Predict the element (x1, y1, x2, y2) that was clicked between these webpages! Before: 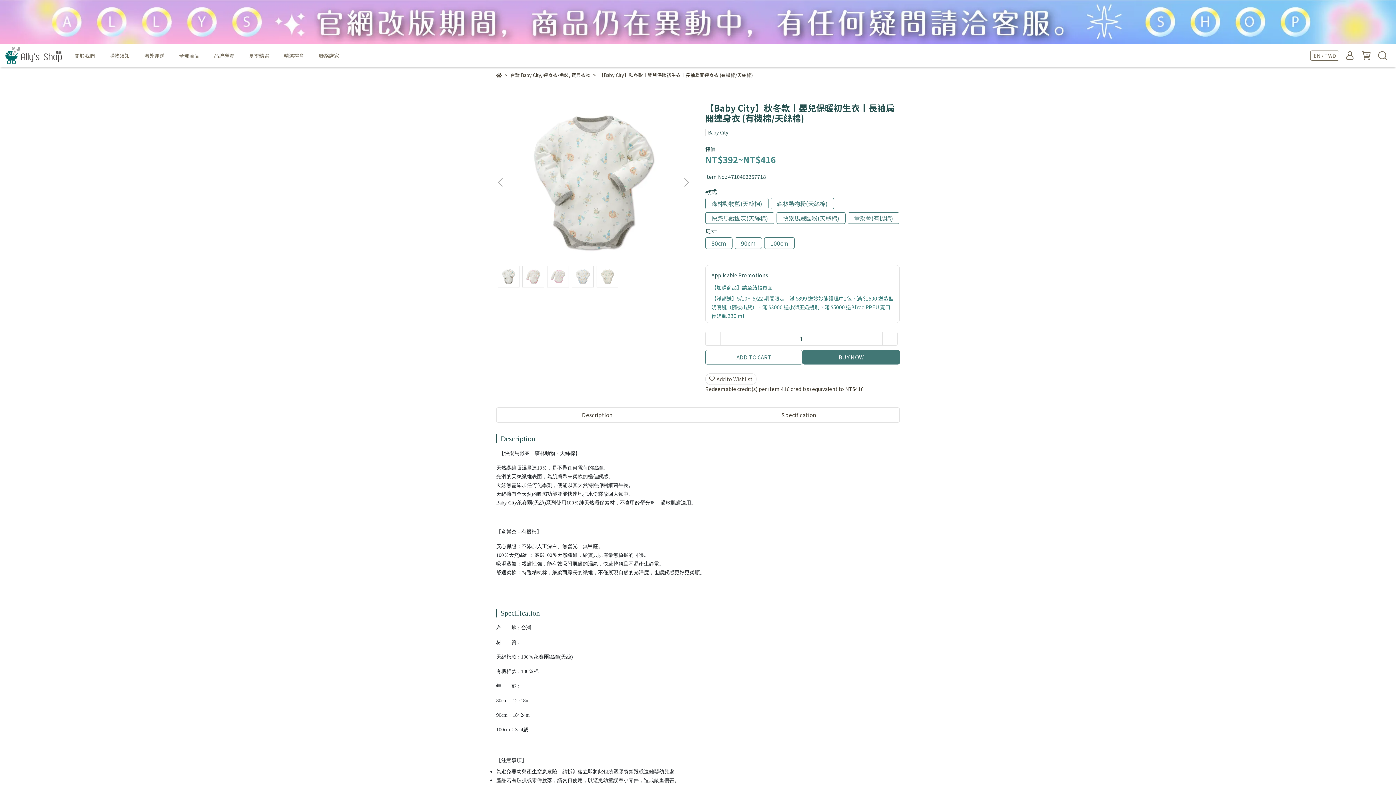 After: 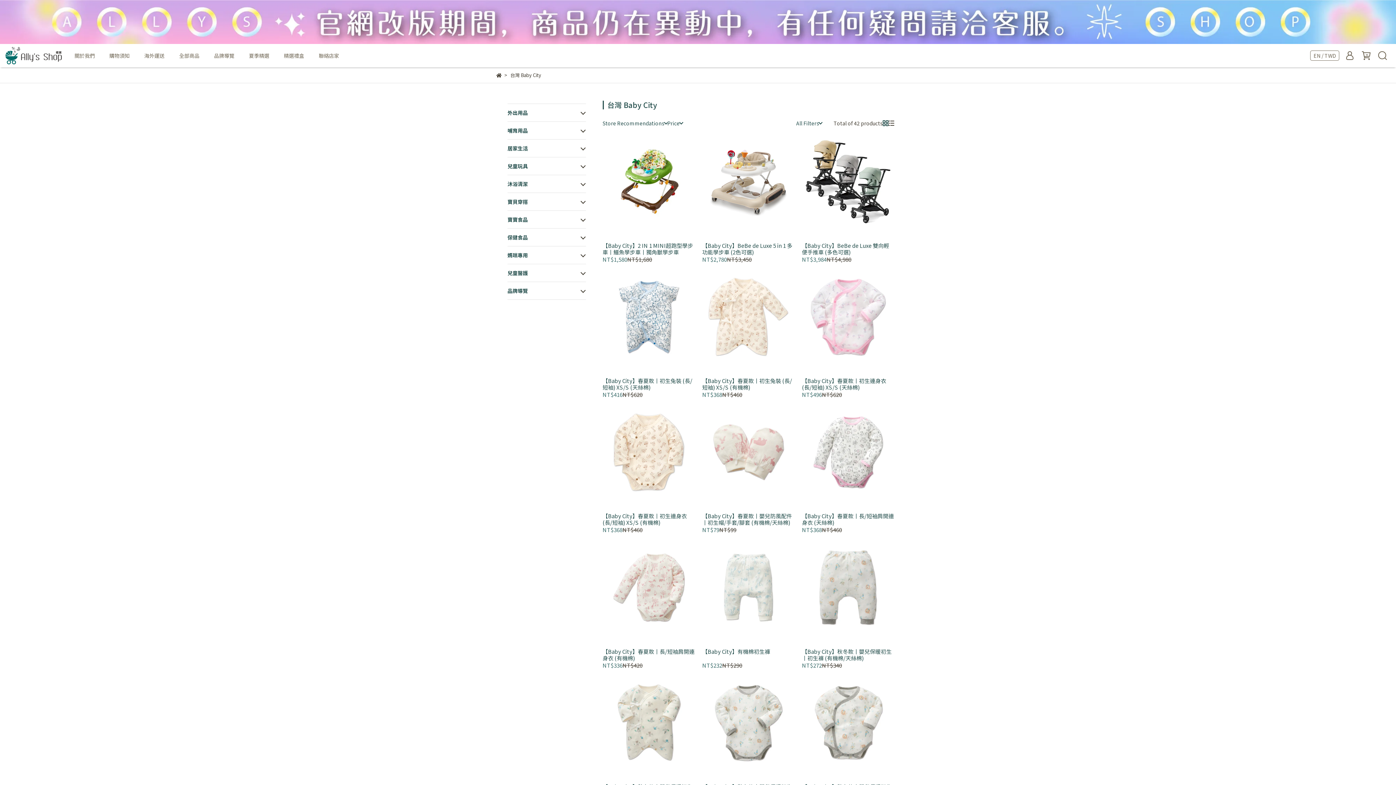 Action: label: 台灣 Baby City bbox: (510, 71, 540, 78)